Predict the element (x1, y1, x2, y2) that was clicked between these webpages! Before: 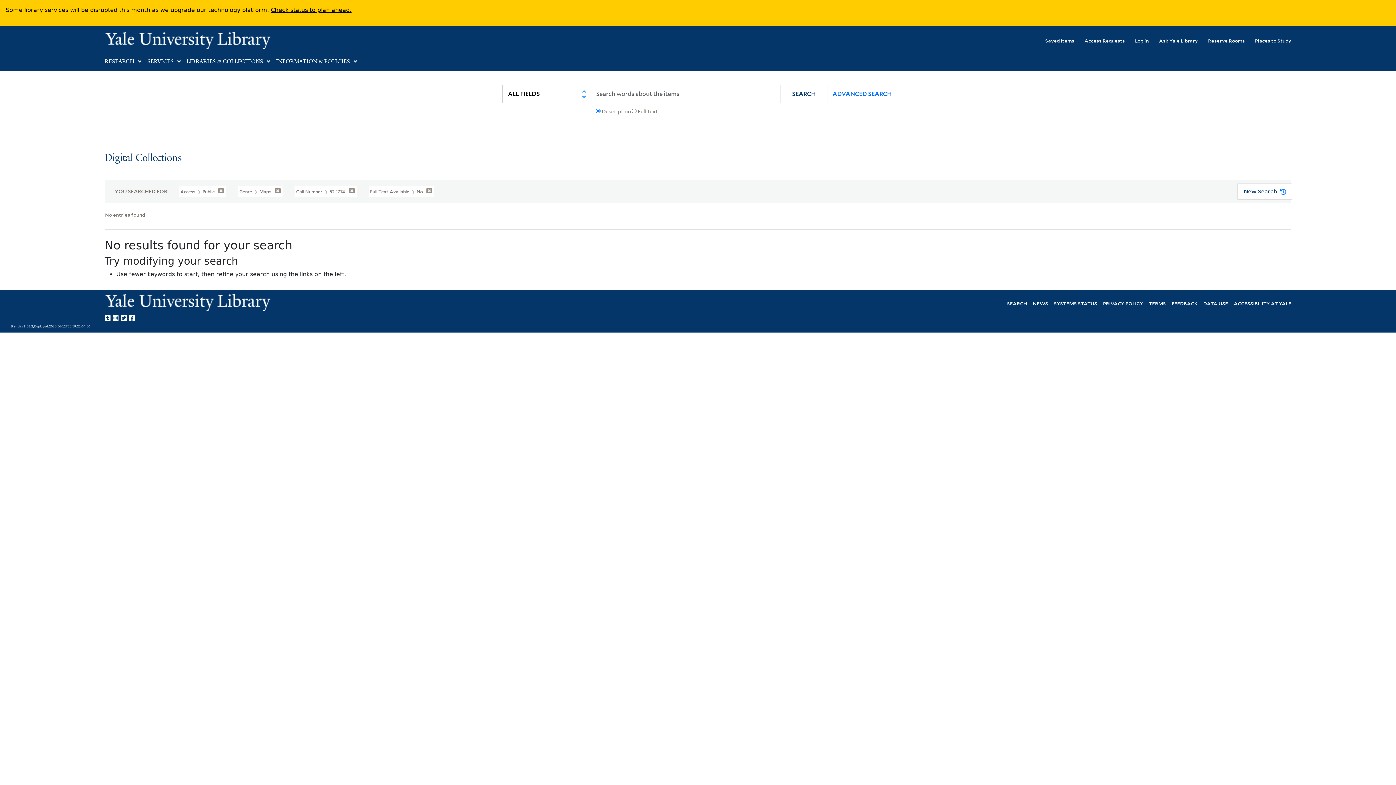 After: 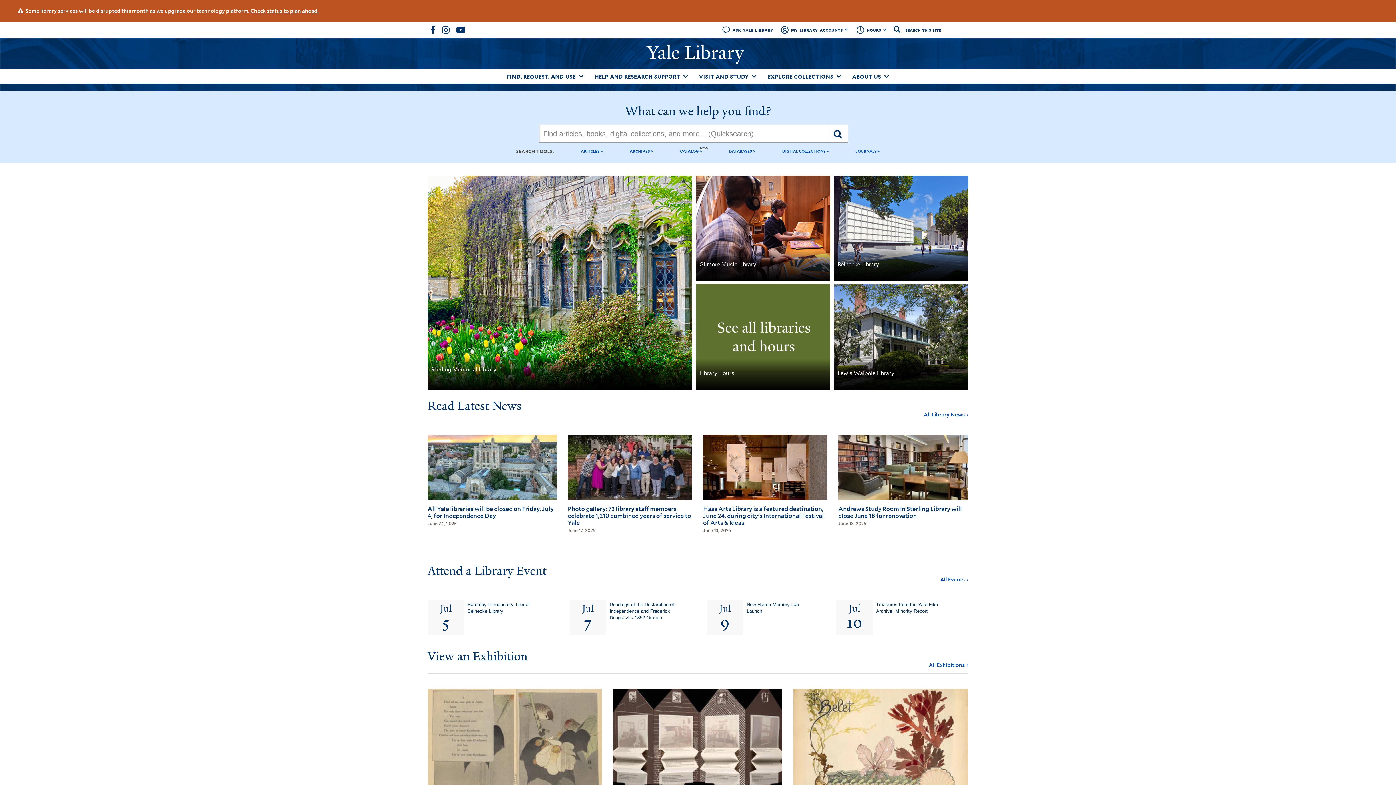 Action: bbox: (104, 30, 401, 49) label: Yale University Library